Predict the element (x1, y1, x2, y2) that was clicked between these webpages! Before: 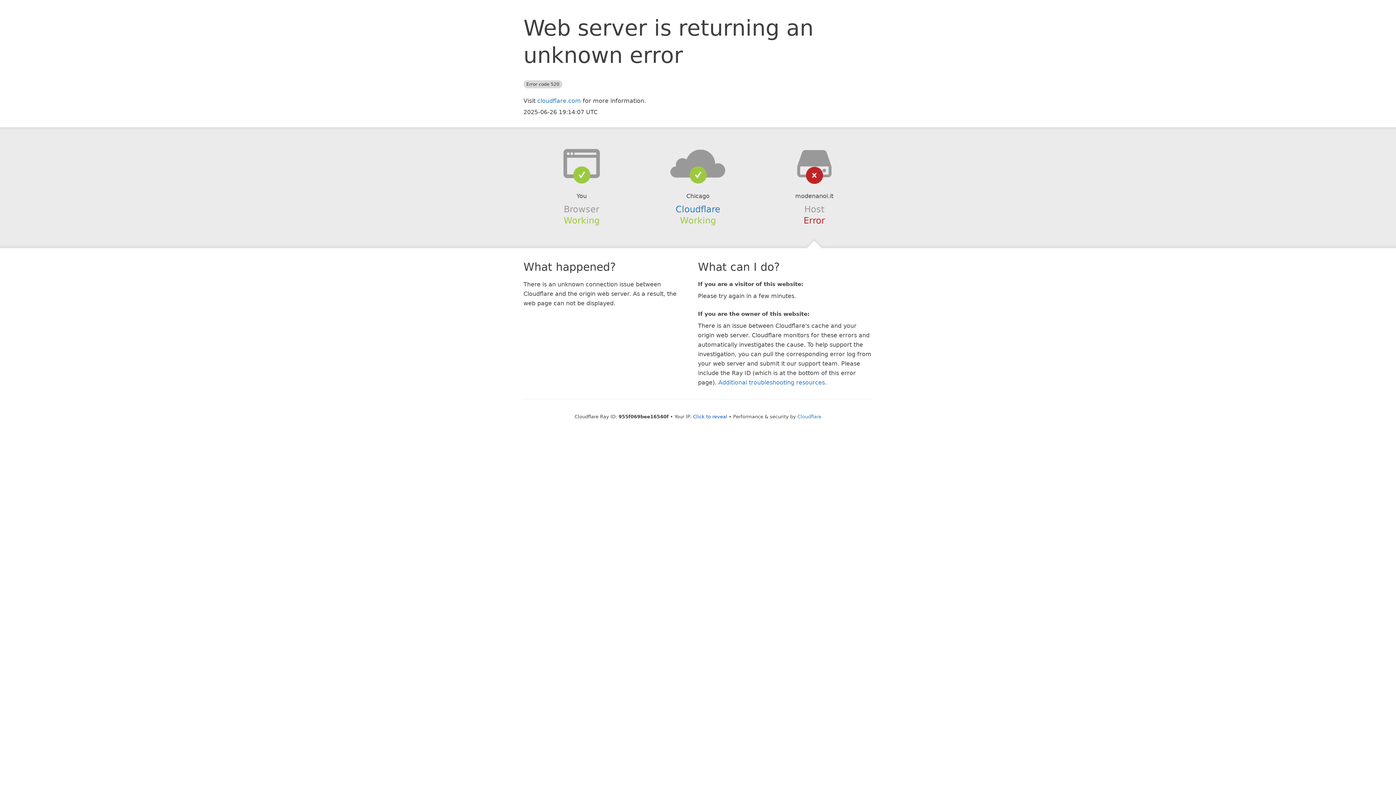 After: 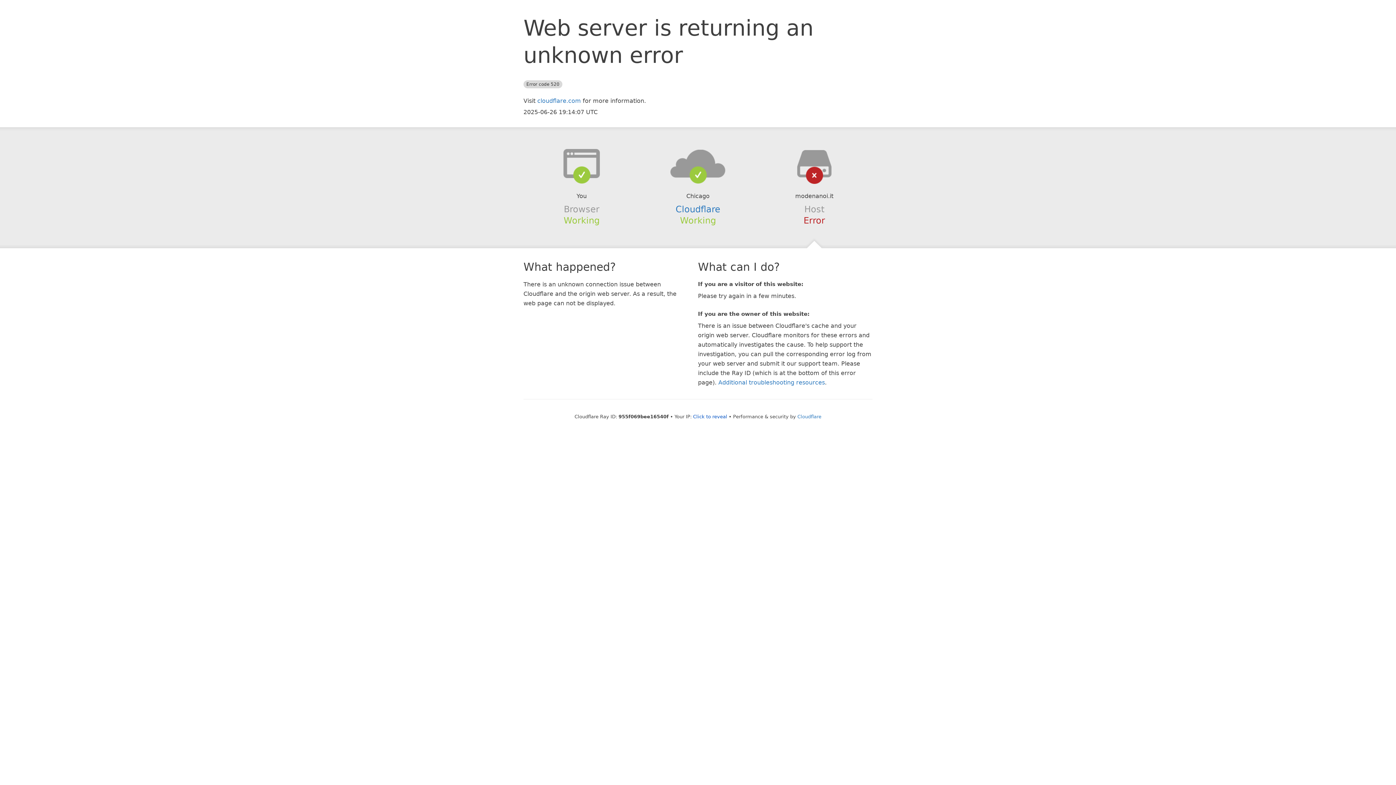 Action: bbox: (639, 148, 756, 178)